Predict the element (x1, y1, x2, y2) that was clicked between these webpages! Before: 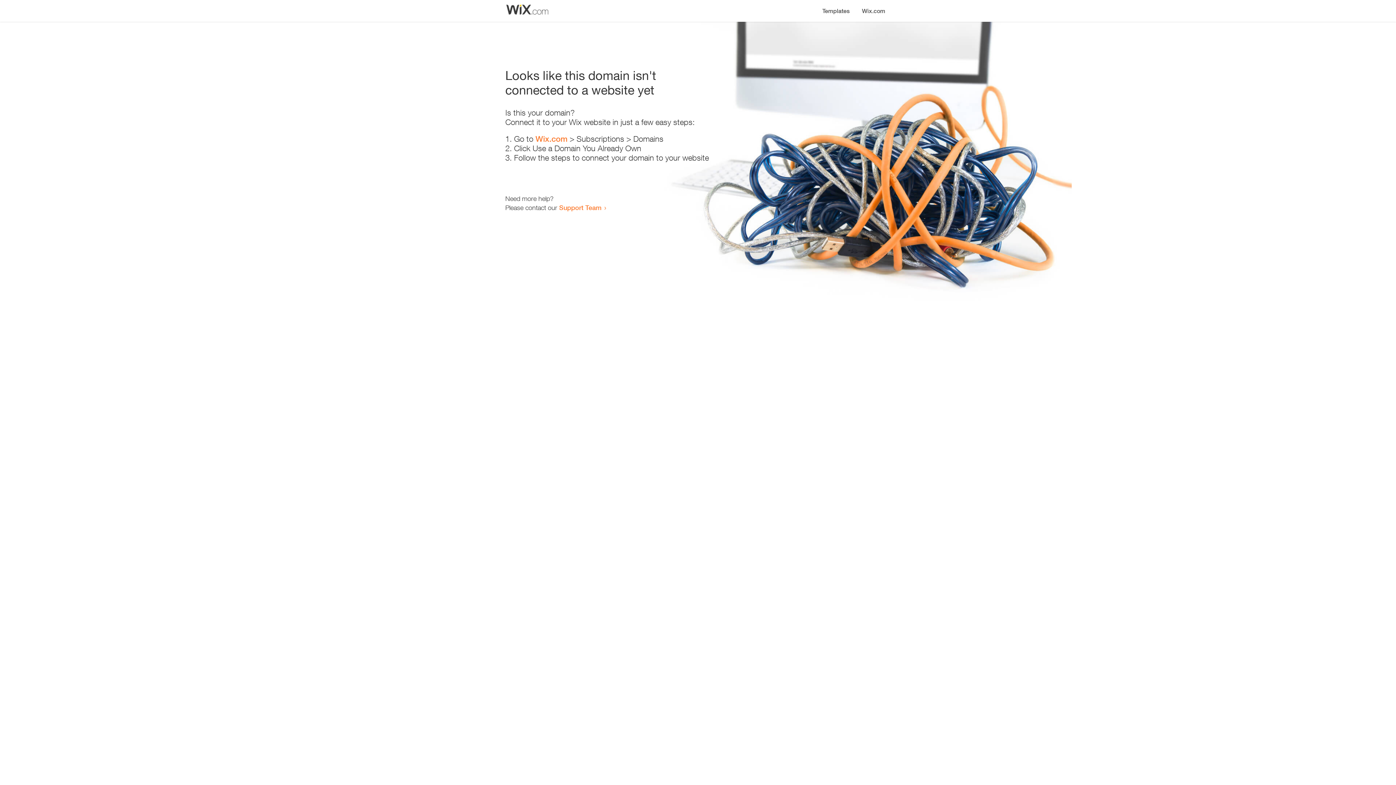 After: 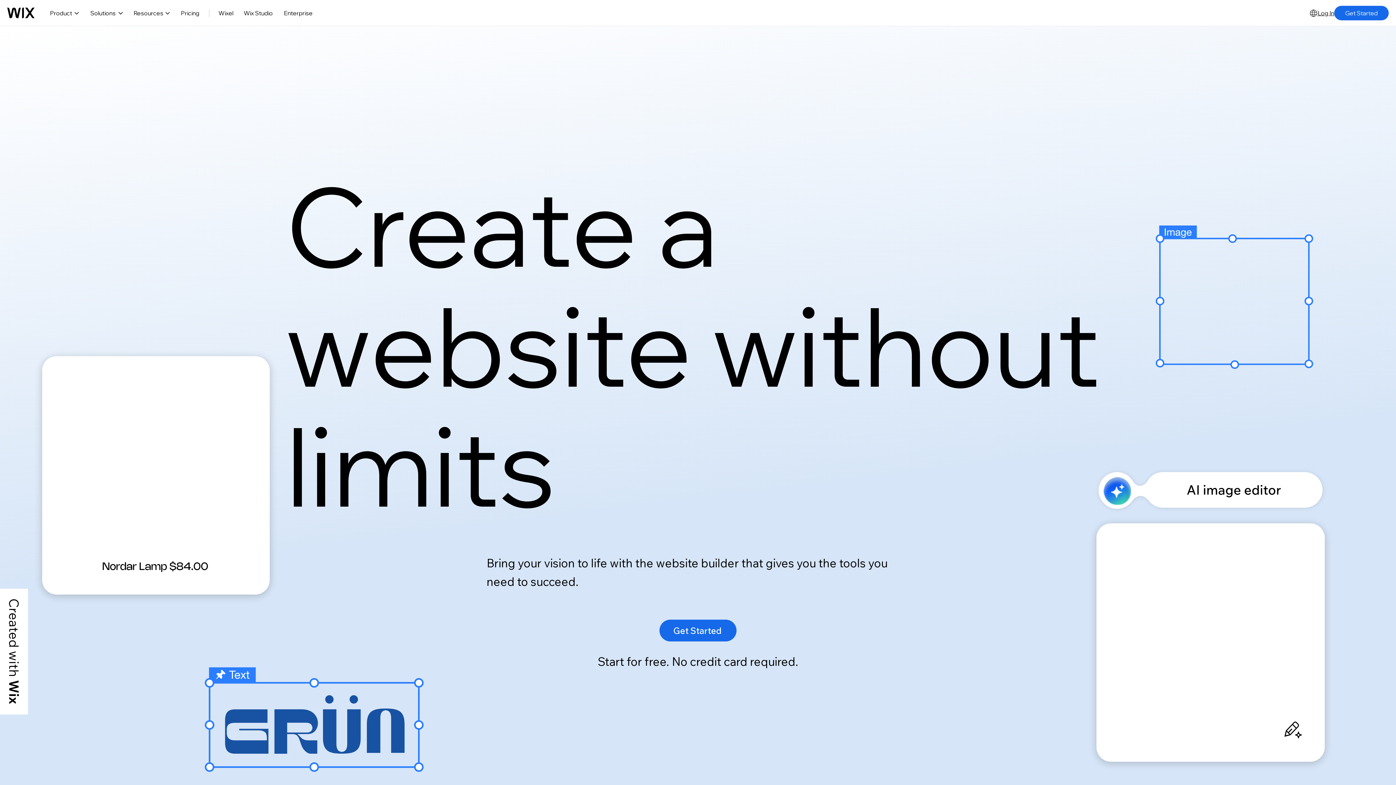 Action: label: Wix.com bbox: (535, 134, 567, 143)